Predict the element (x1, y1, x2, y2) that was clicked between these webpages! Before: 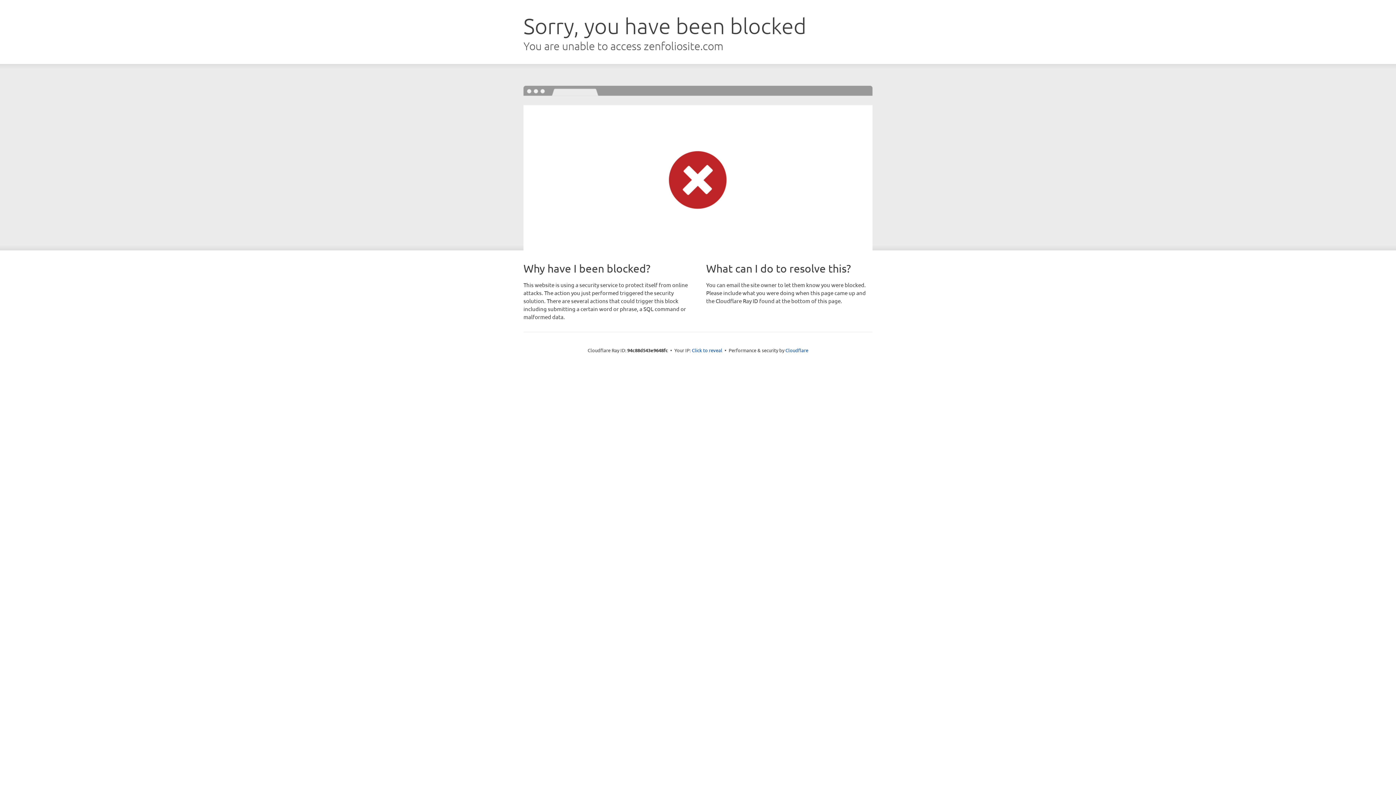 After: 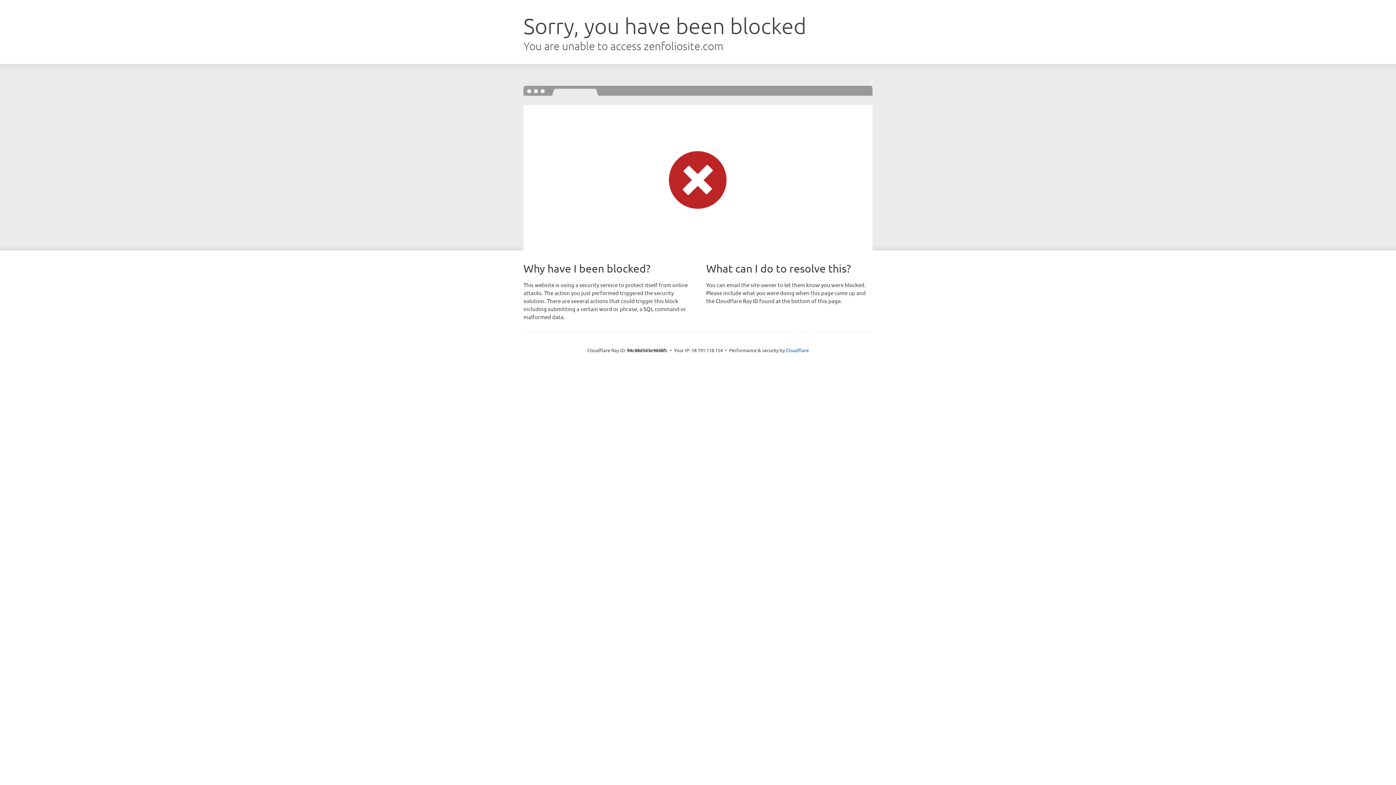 Action: label: Click to reveal bbox: (692, 346, 722, 353)